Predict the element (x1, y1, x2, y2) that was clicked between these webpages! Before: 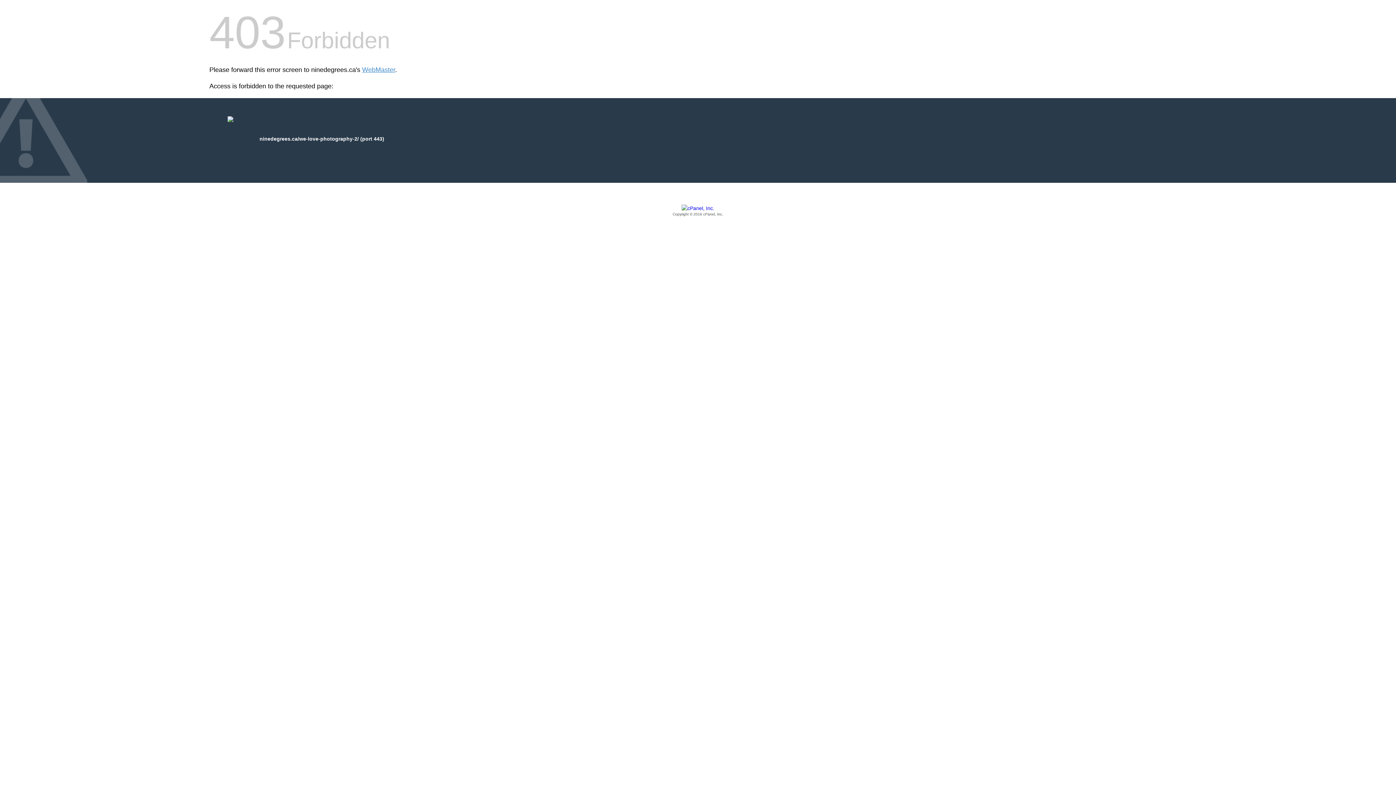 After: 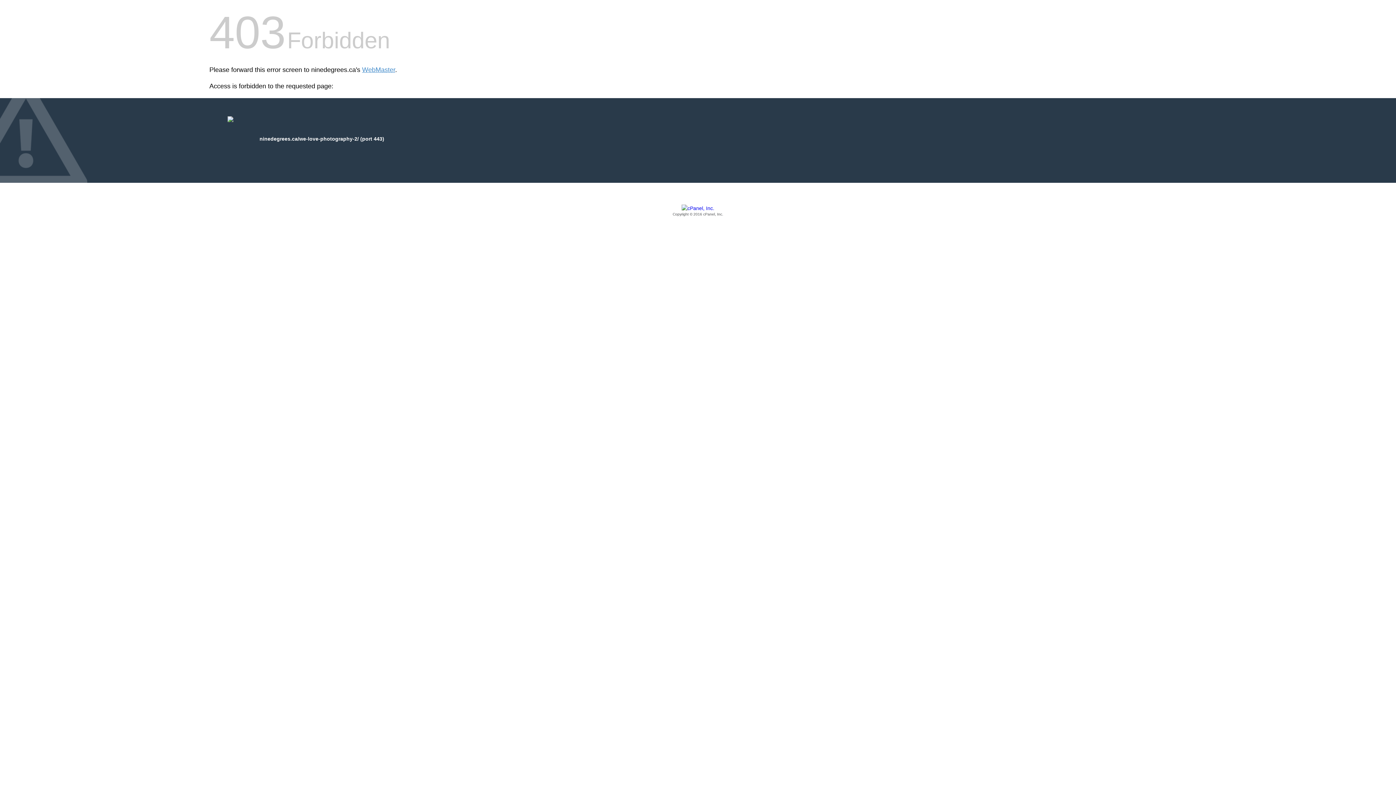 Action: label: Copyright © 2016 cPanel, Inc. bbox: (209, 205, 1186, 217)